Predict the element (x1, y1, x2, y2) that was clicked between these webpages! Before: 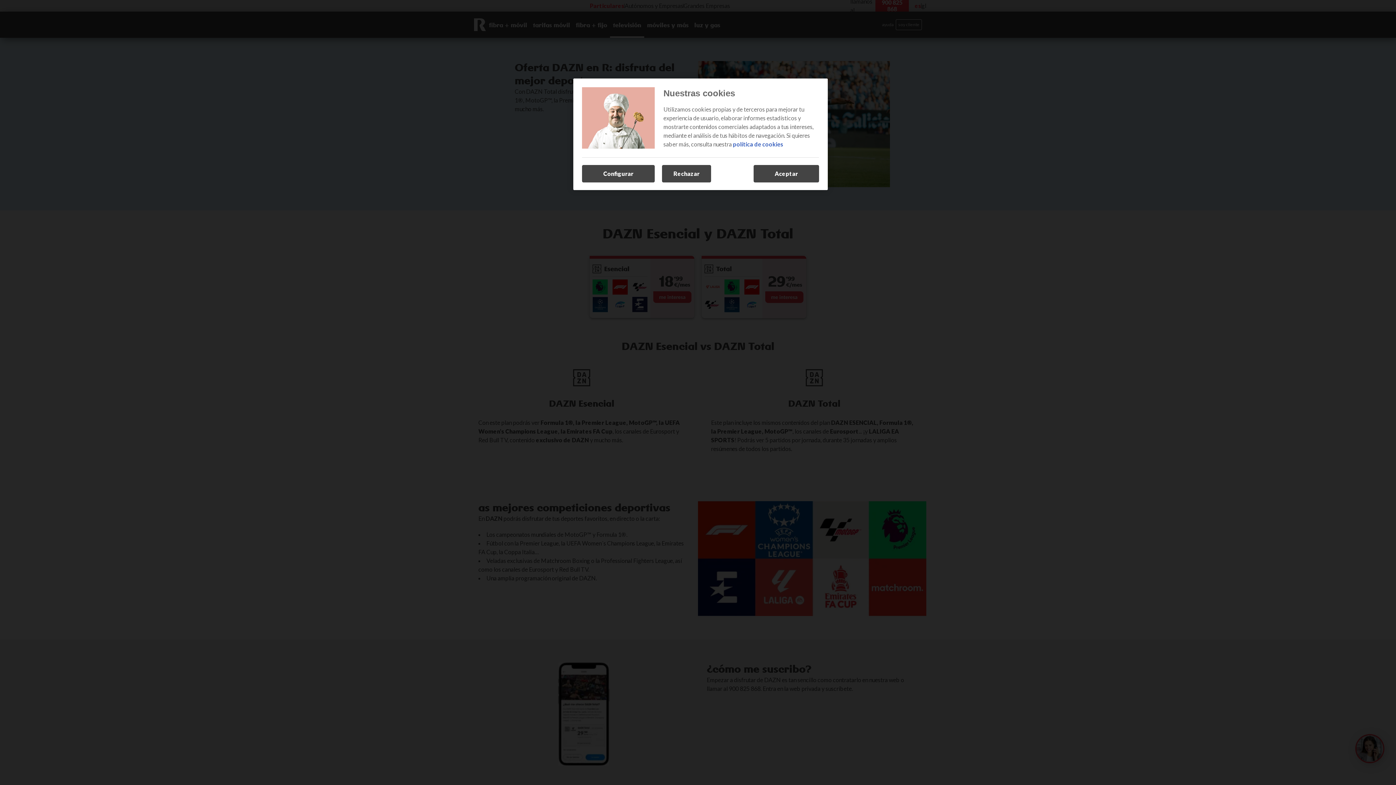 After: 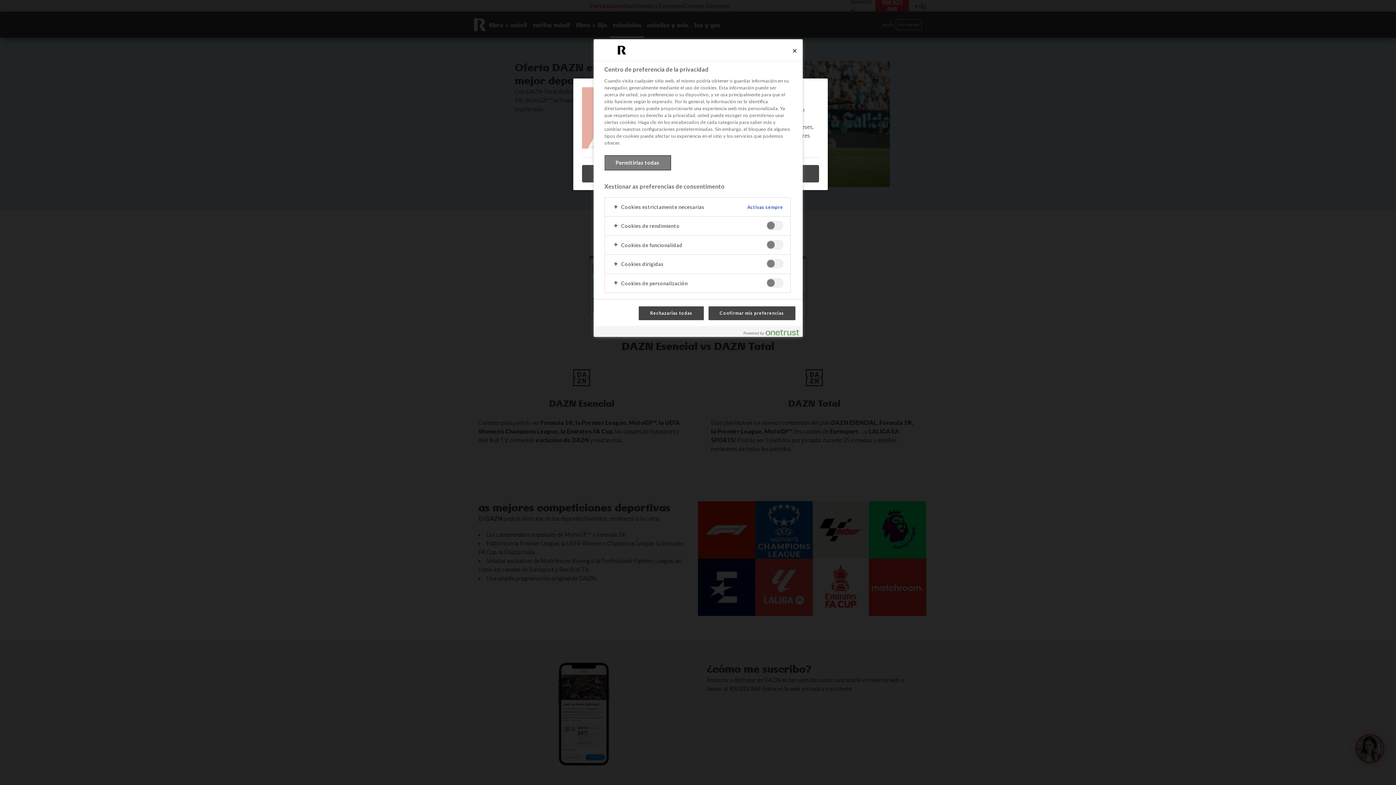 Action: bbox: (582, 165, 654, 182) label: Configurar